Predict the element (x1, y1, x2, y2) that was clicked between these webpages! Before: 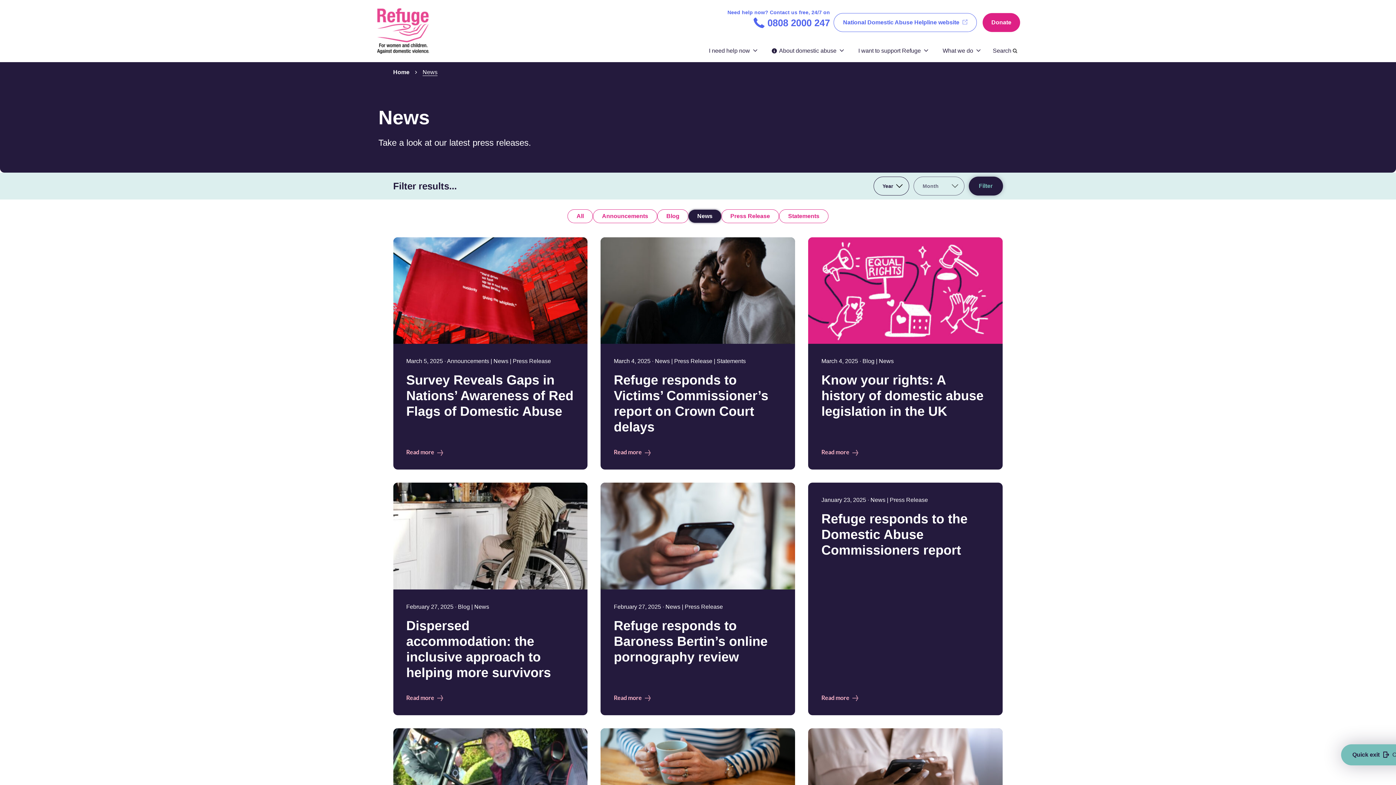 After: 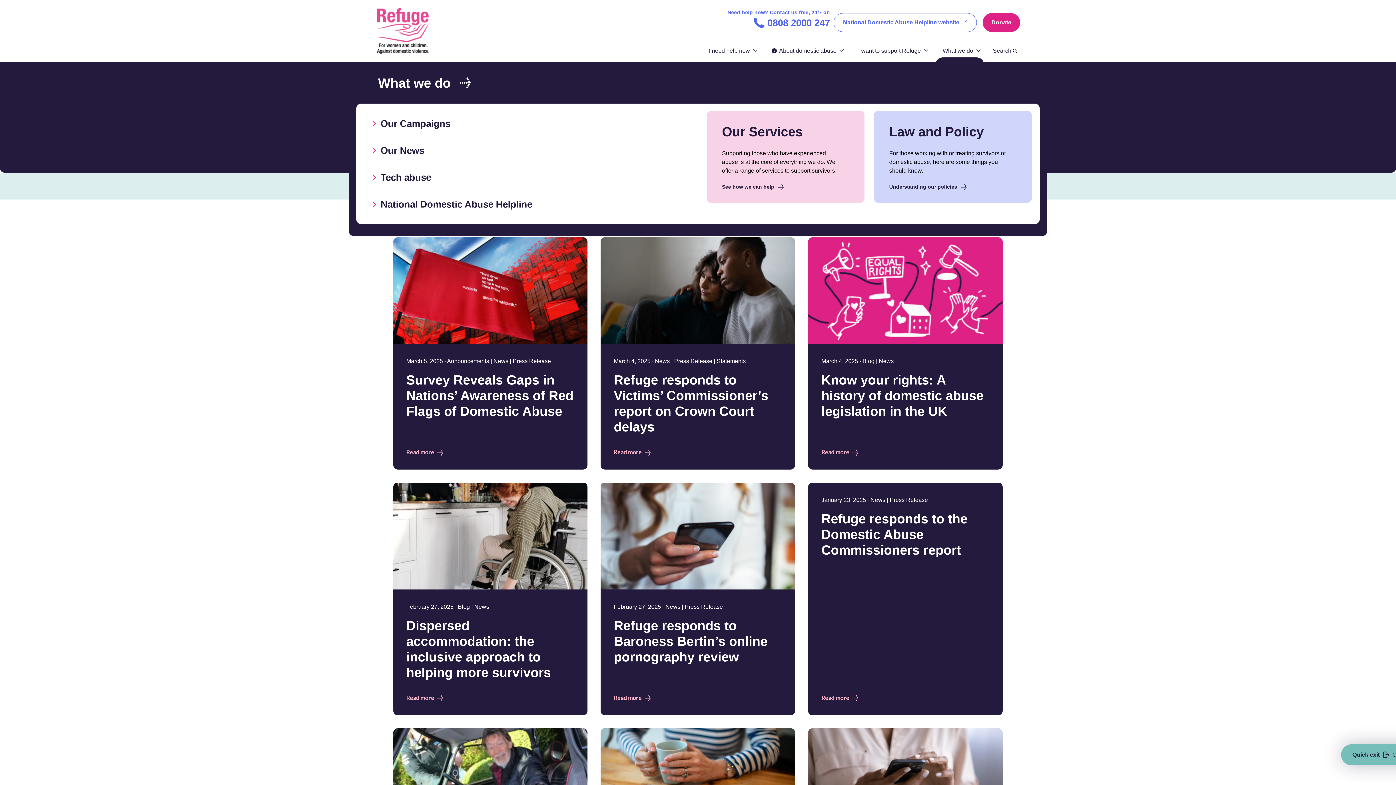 Action: label: What we do bbox: (942, 46, 973, 62)